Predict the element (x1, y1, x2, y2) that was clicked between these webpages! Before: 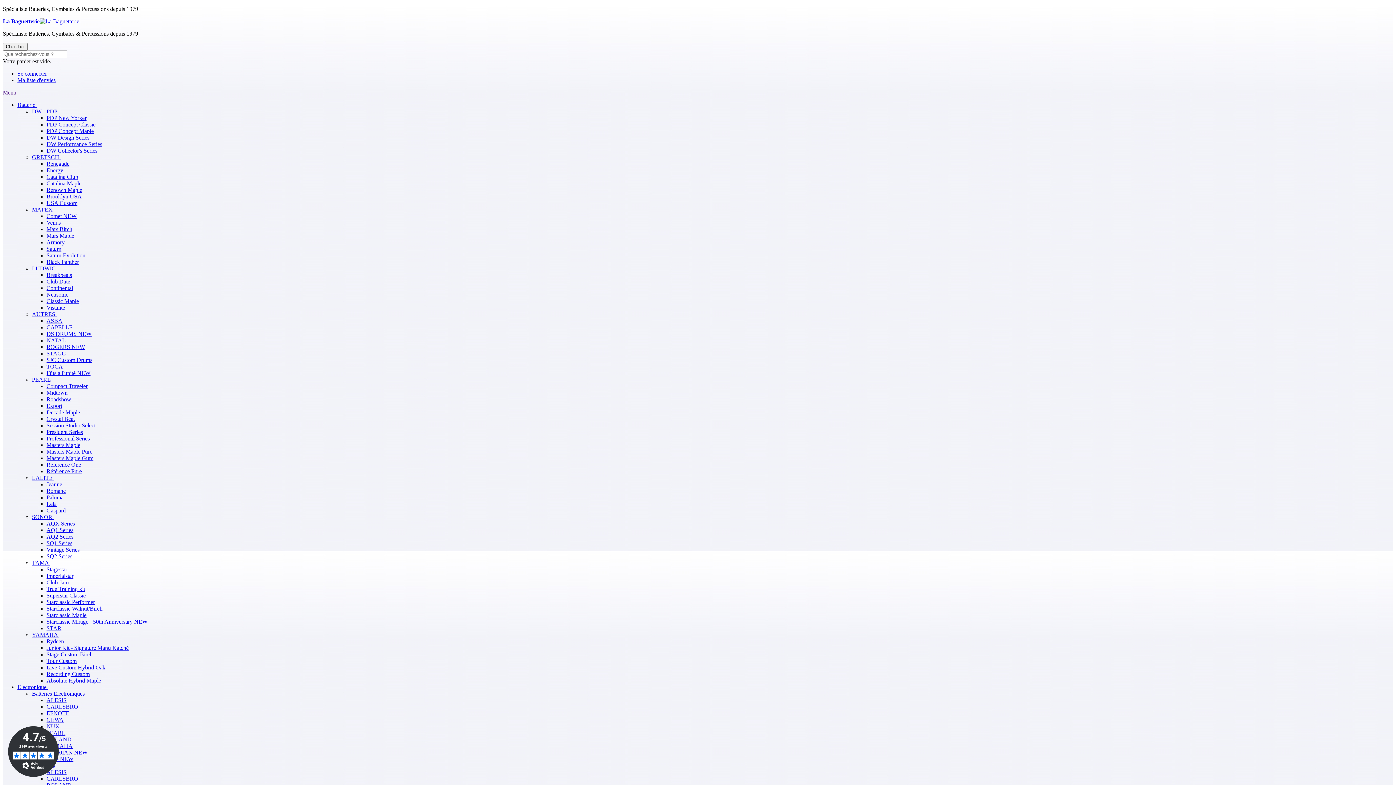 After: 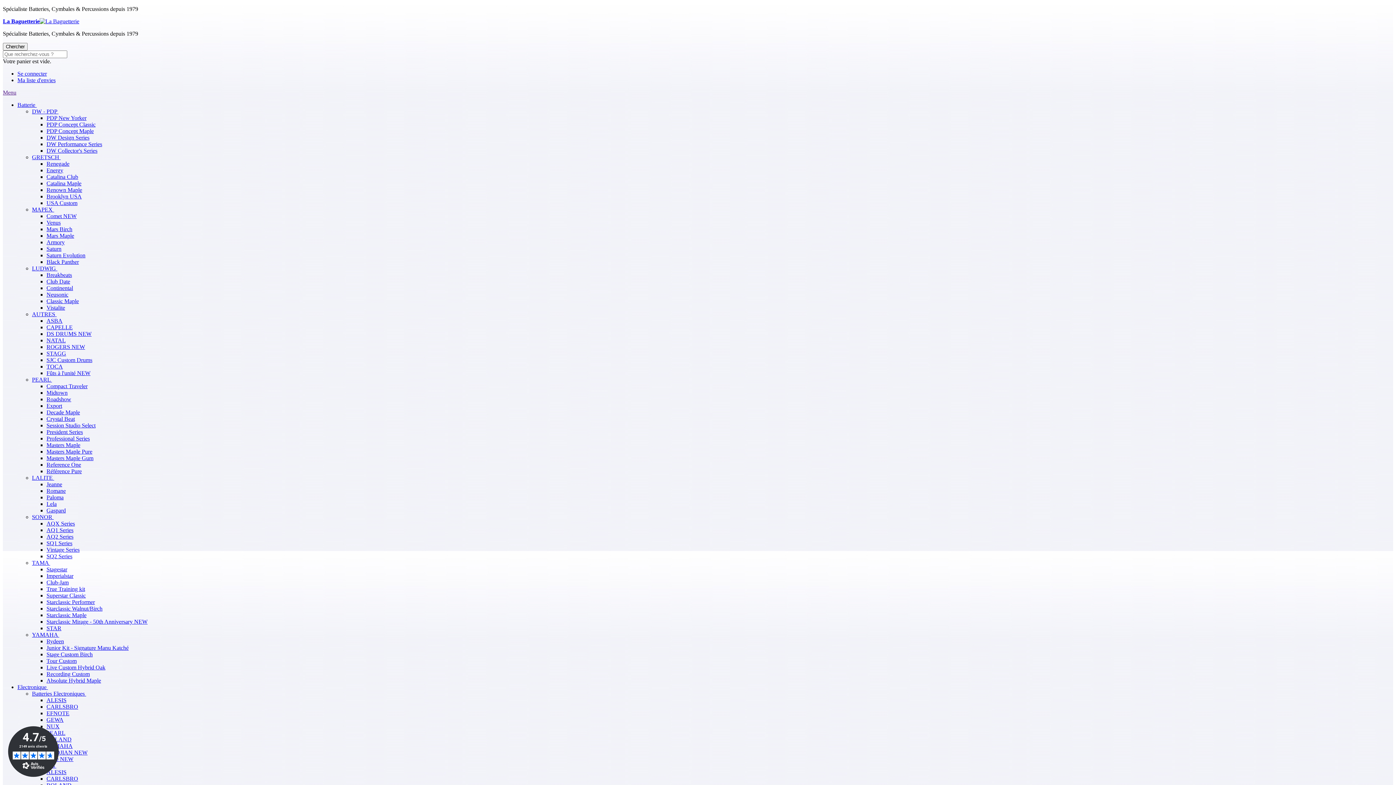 Action: bbox: (46, 527, 73, 533) label: AQ1 Series